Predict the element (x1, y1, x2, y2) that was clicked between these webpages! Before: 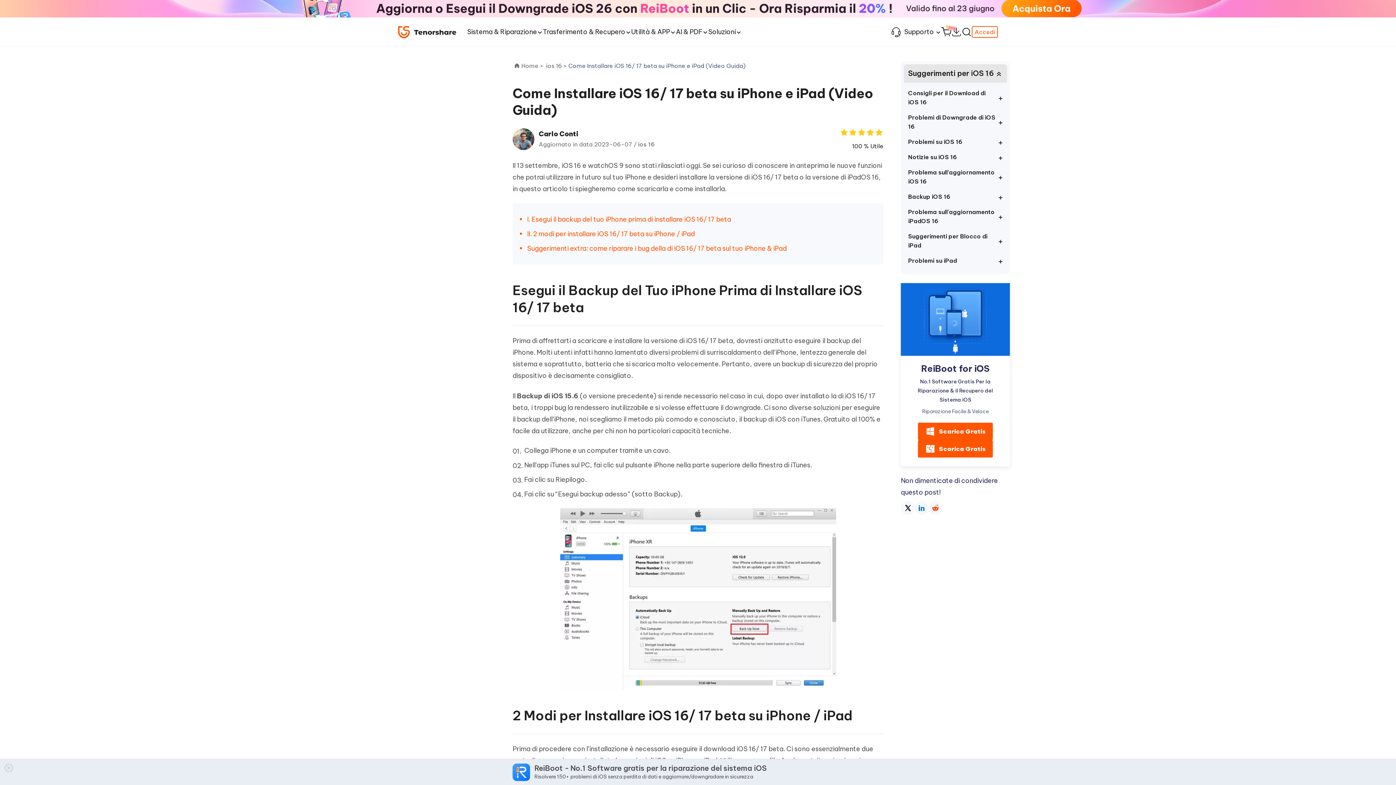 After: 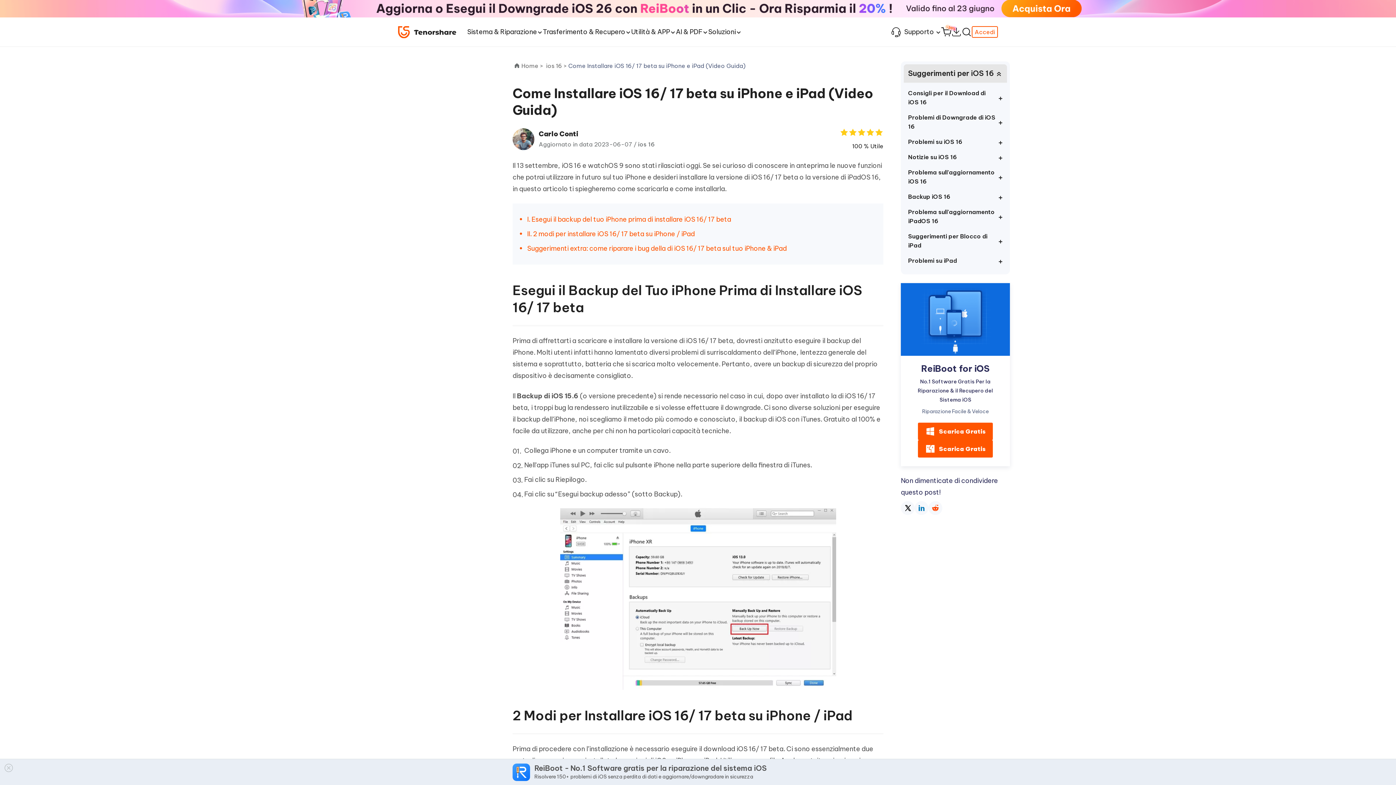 Action: bbox: (901, 501, 914, 515)